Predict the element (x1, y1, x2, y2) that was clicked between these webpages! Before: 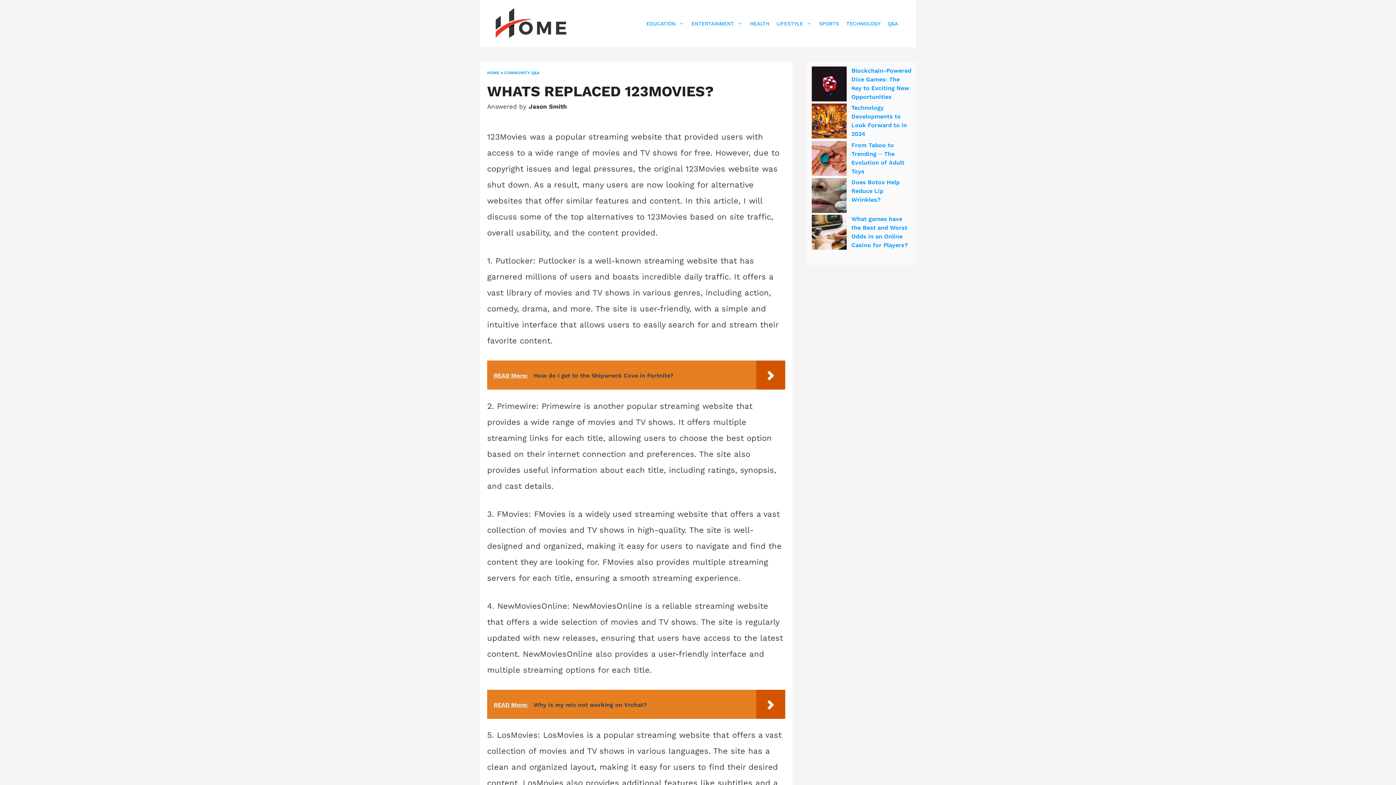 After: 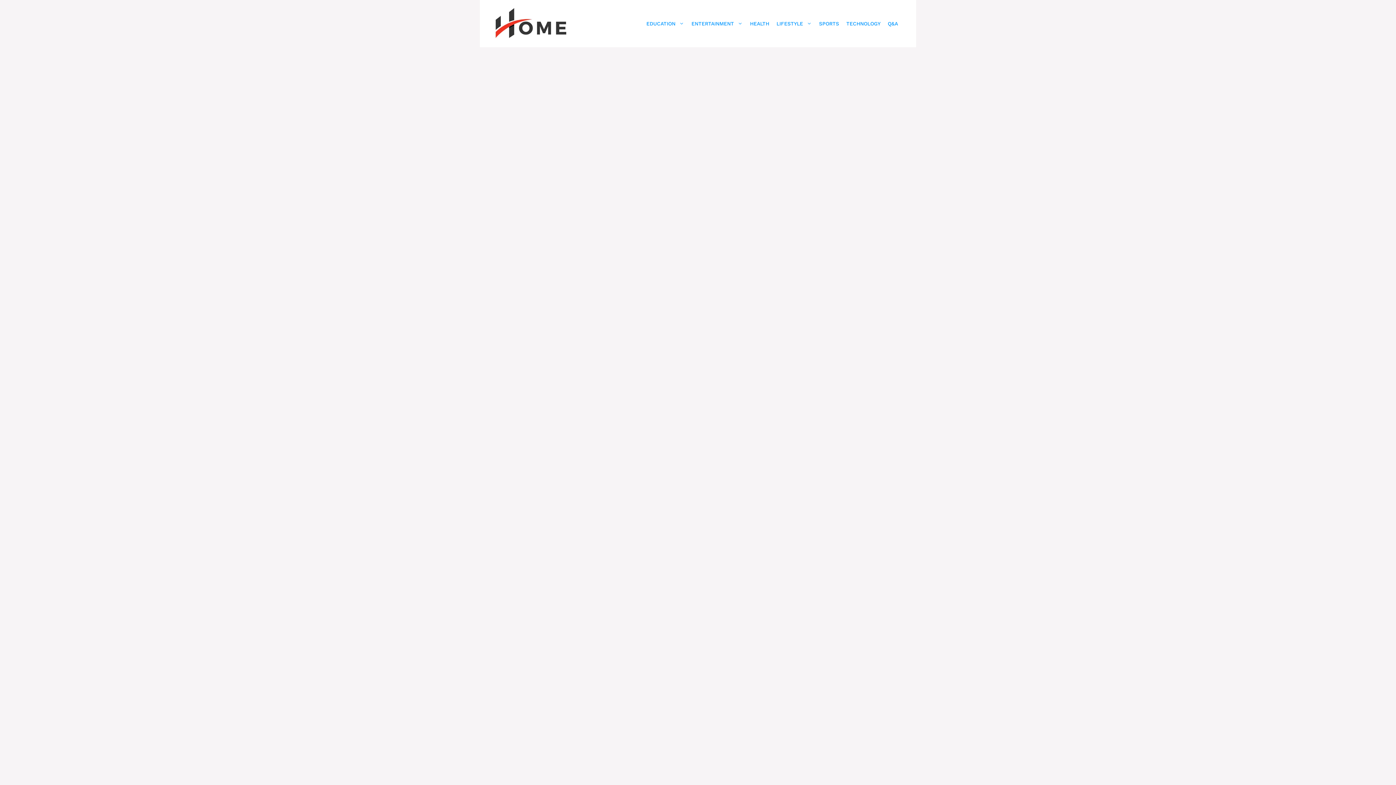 Action: bbox: (842, 14, 884, 32) label: TECHNOLOGY